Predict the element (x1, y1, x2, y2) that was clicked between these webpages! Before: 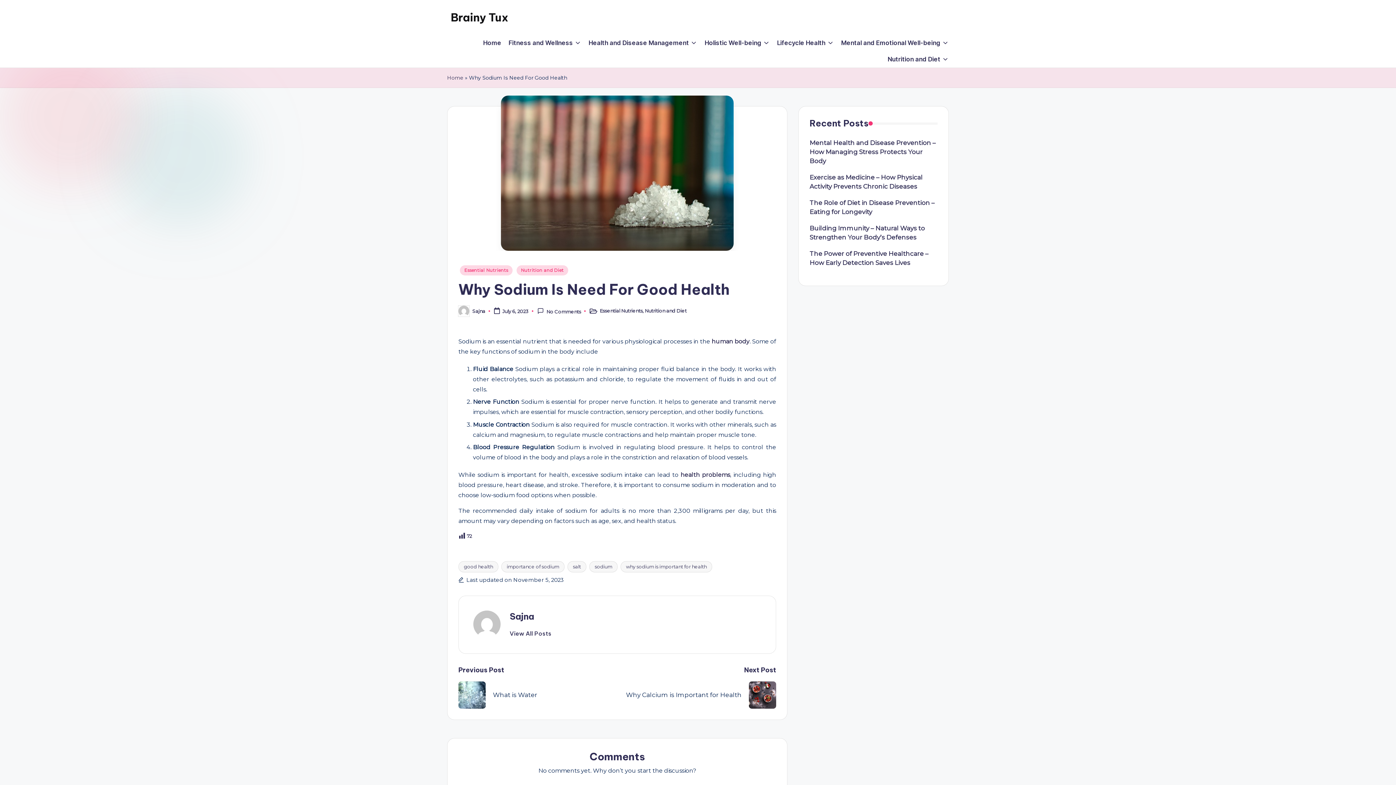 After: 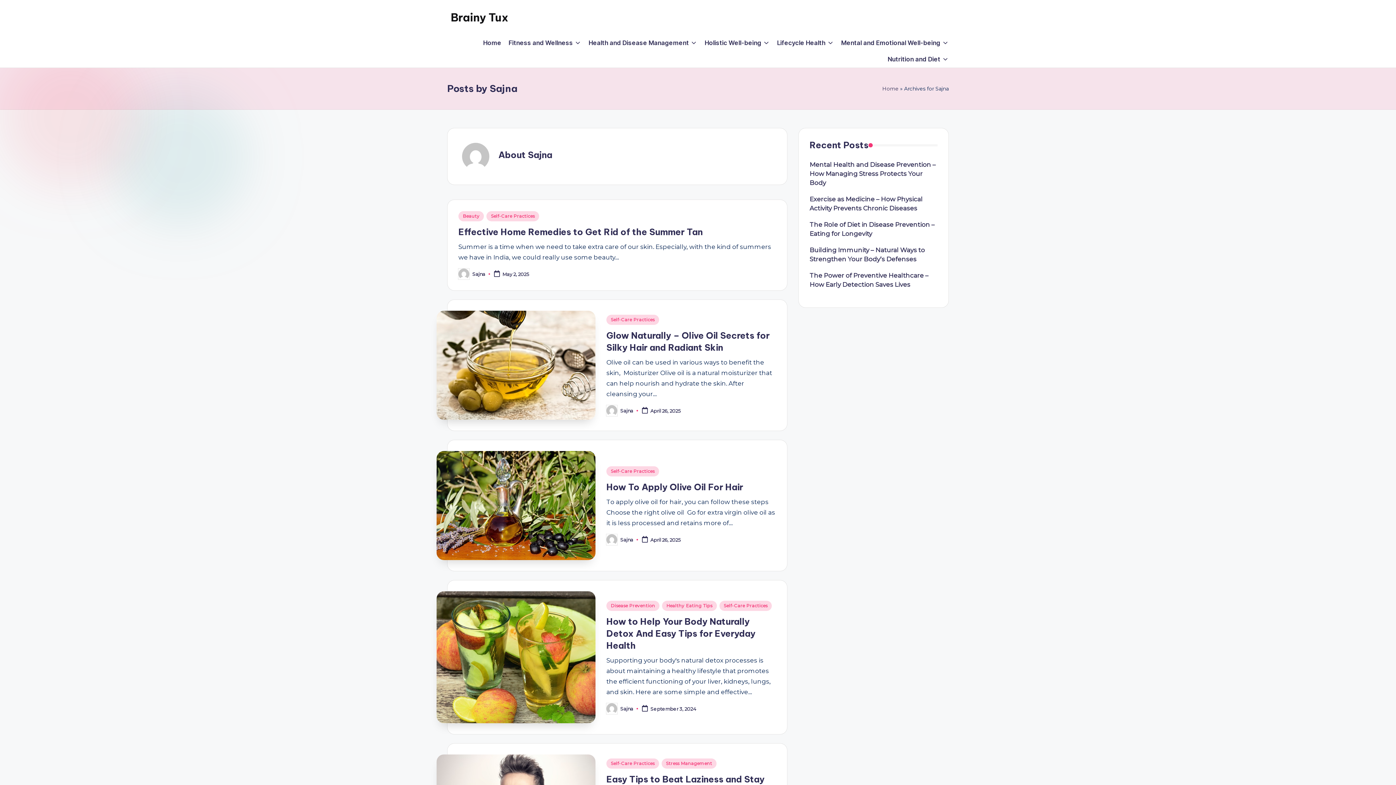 Action: label: View All Posts bbox: (509, 630, 551, 637)